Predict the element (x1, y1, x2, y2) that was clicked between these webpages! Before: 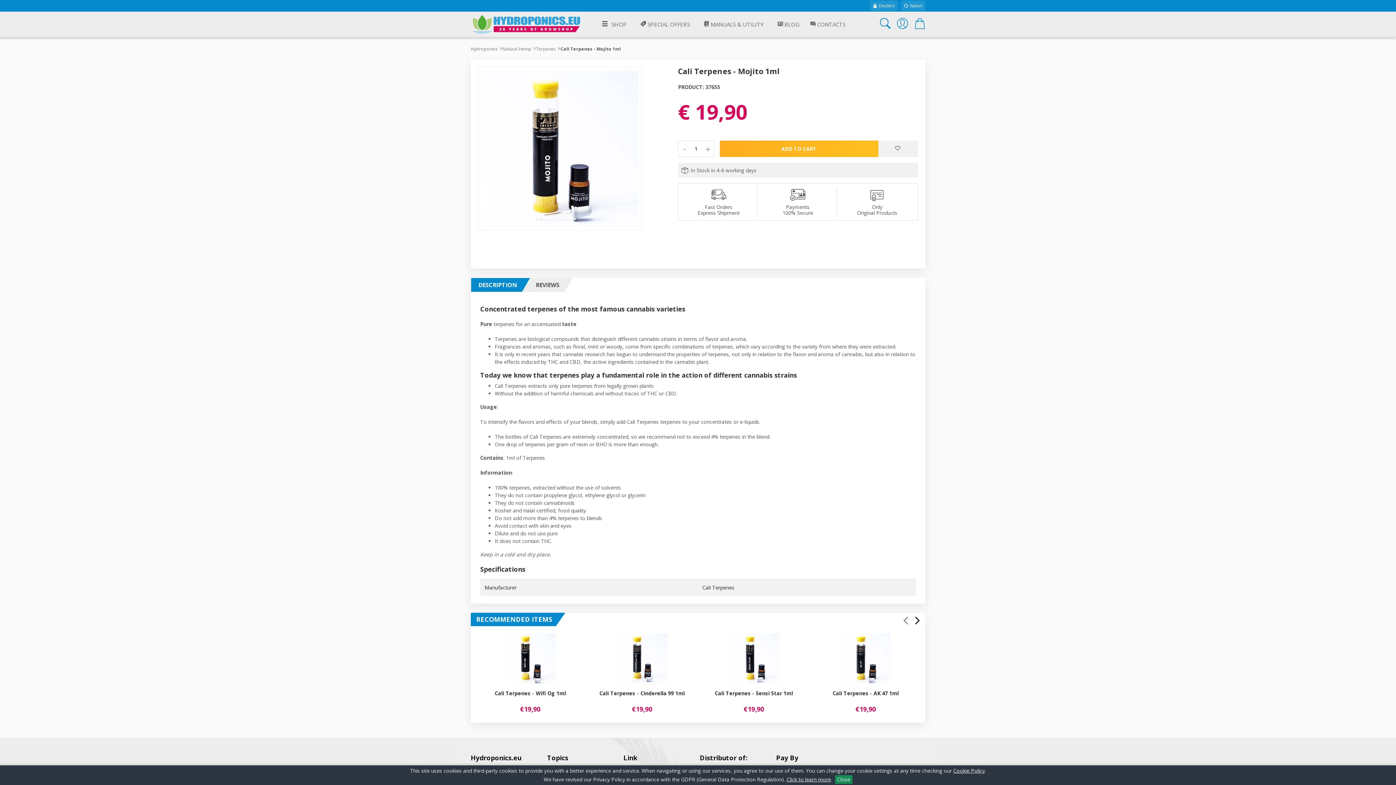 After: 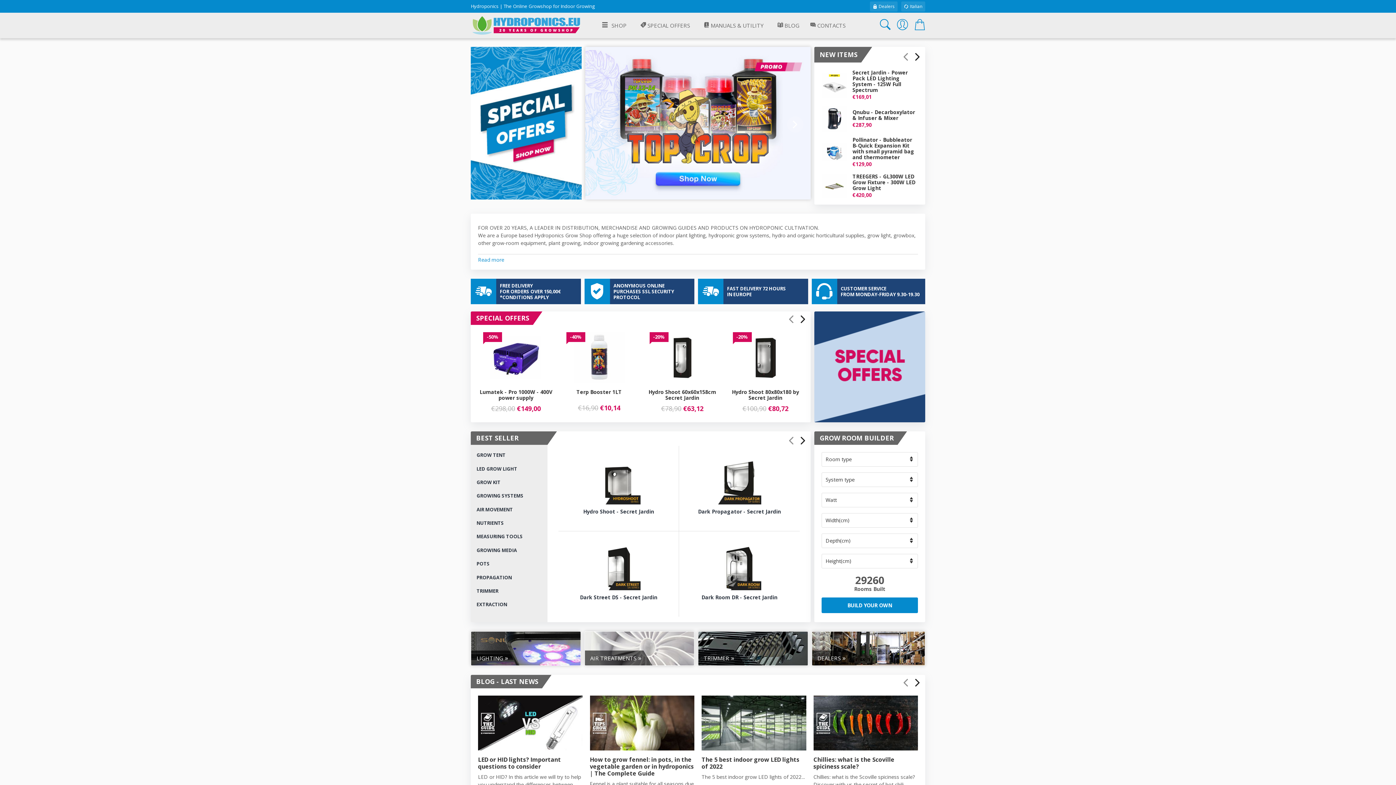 Action: bbox: (470, 13, 581, 35)